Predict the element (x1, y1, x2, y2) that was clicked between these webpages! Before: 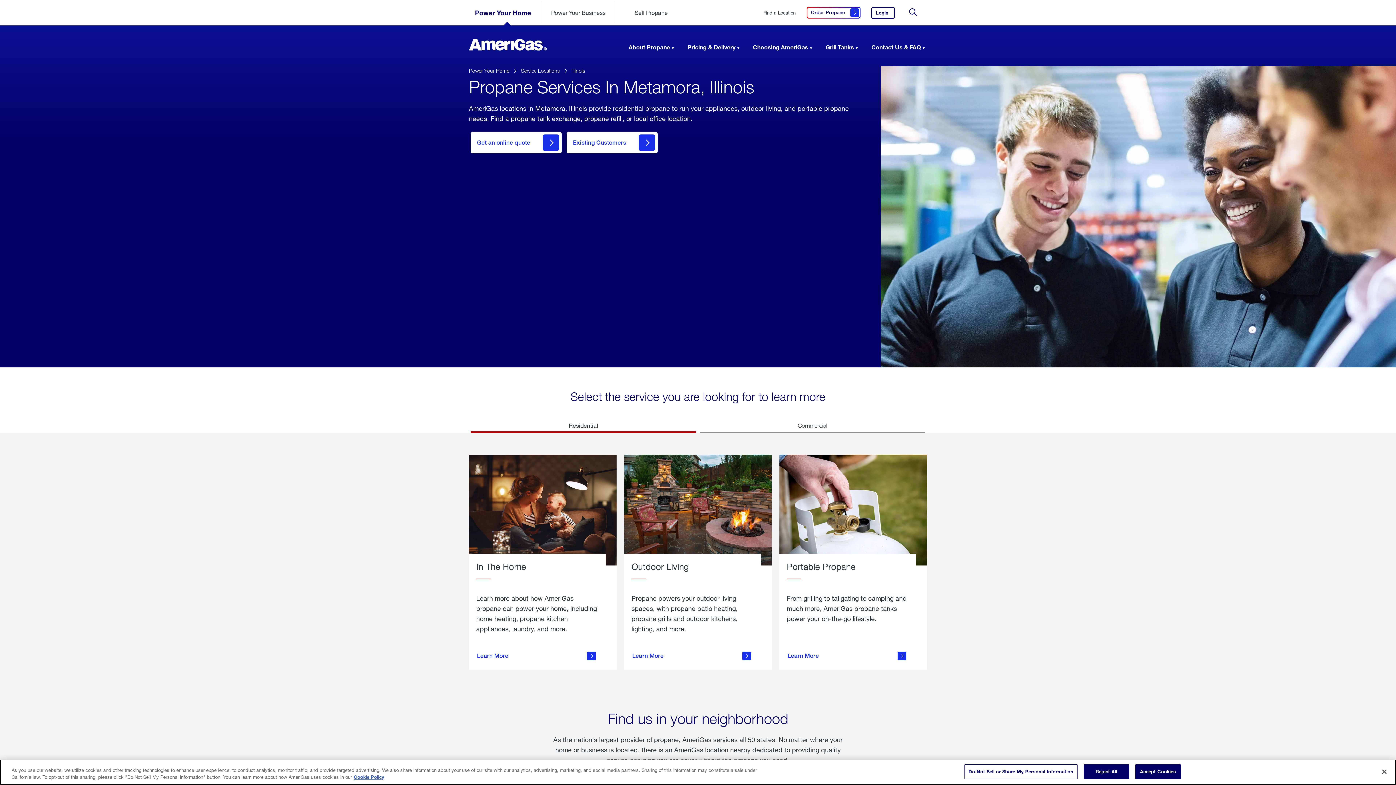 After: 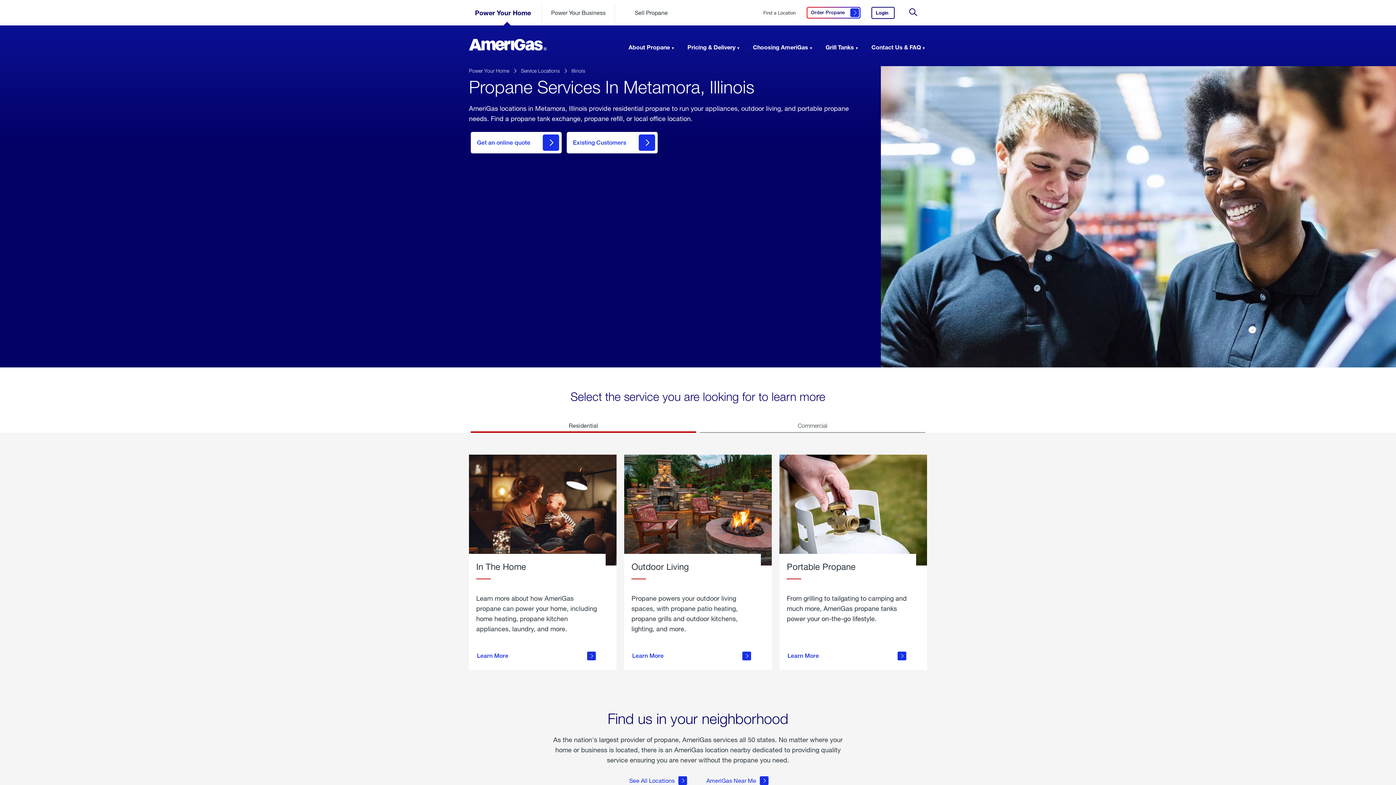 Action: bbox: (1135, 764, 1180, 779) label: Accept Cookies